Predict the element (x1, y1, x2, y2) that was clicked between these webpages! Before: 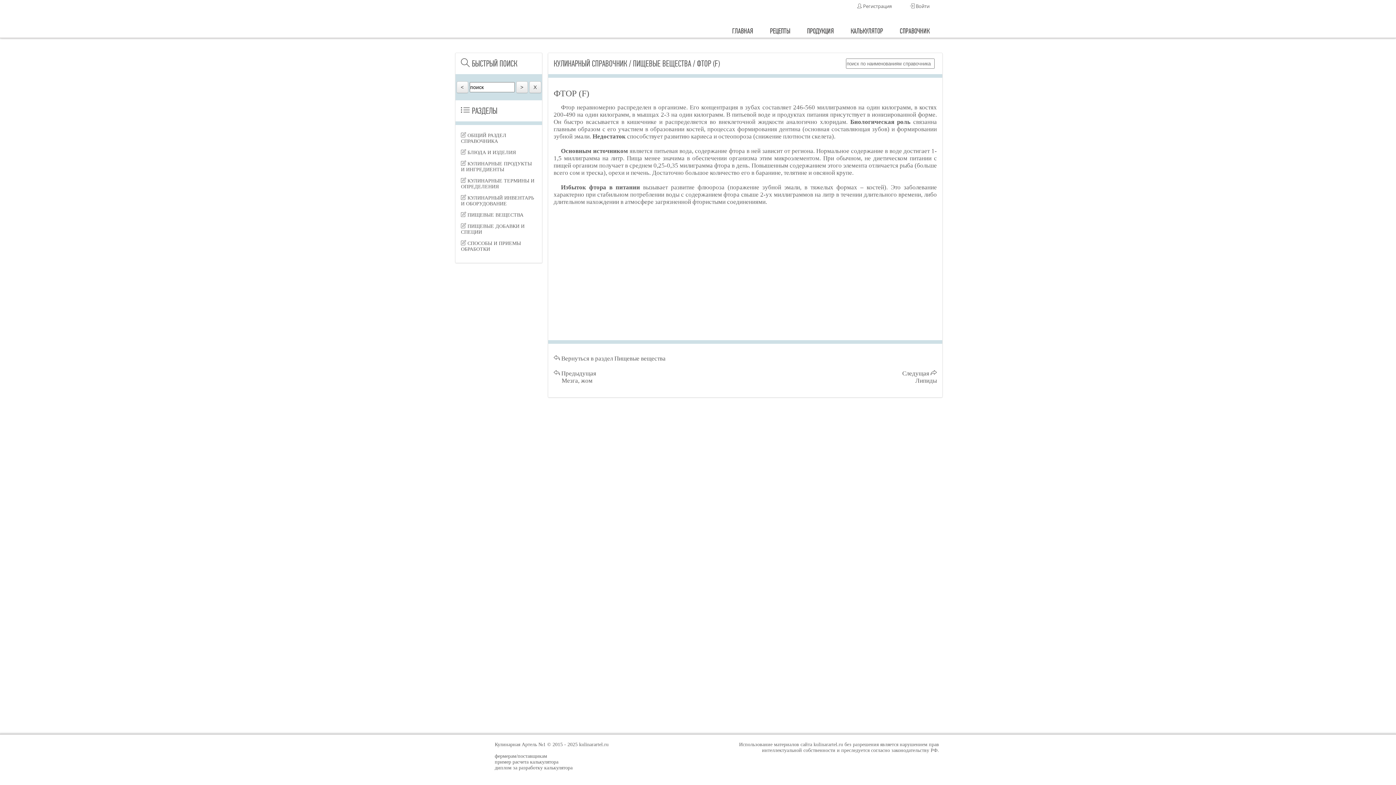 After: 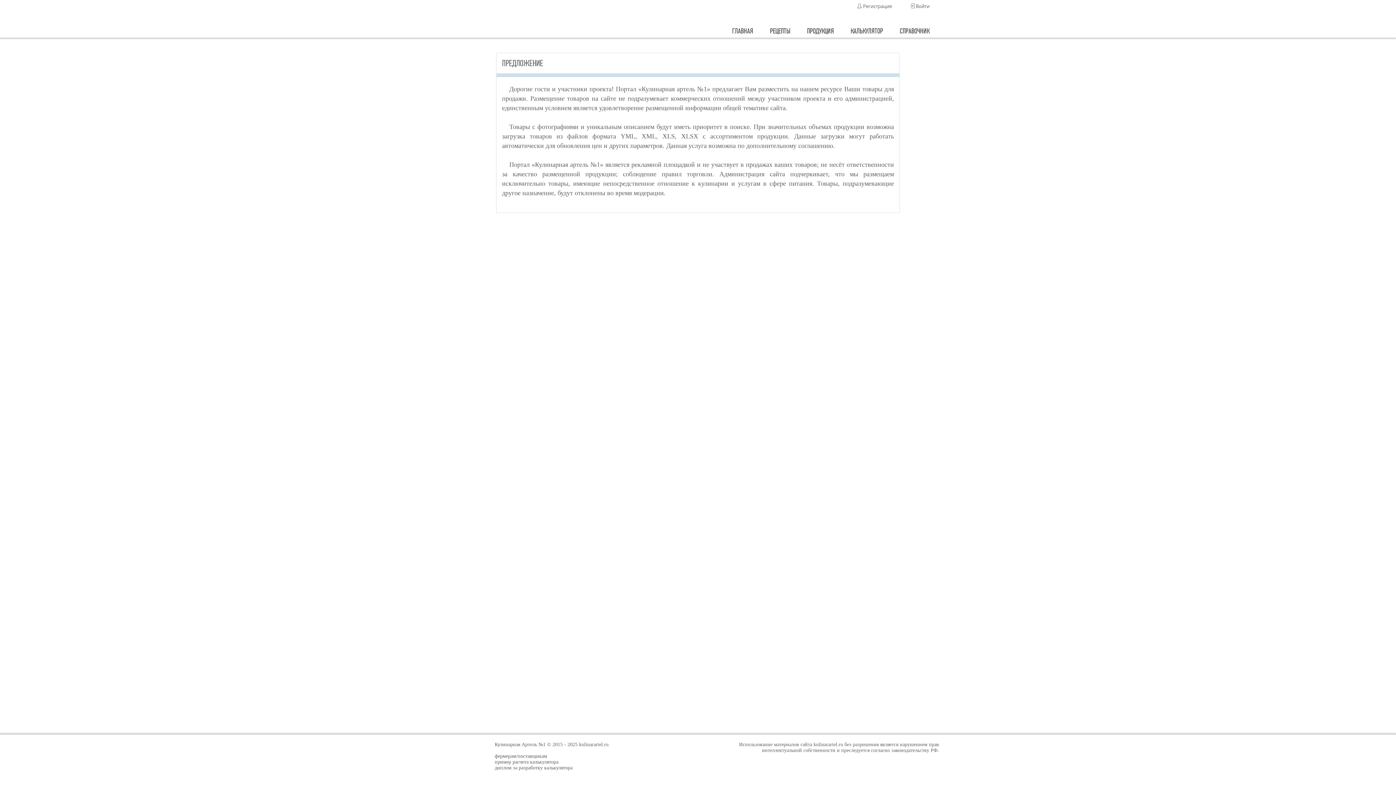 Action: bbox: (494, 753, 547, 759) label: фермерам/поставщикам